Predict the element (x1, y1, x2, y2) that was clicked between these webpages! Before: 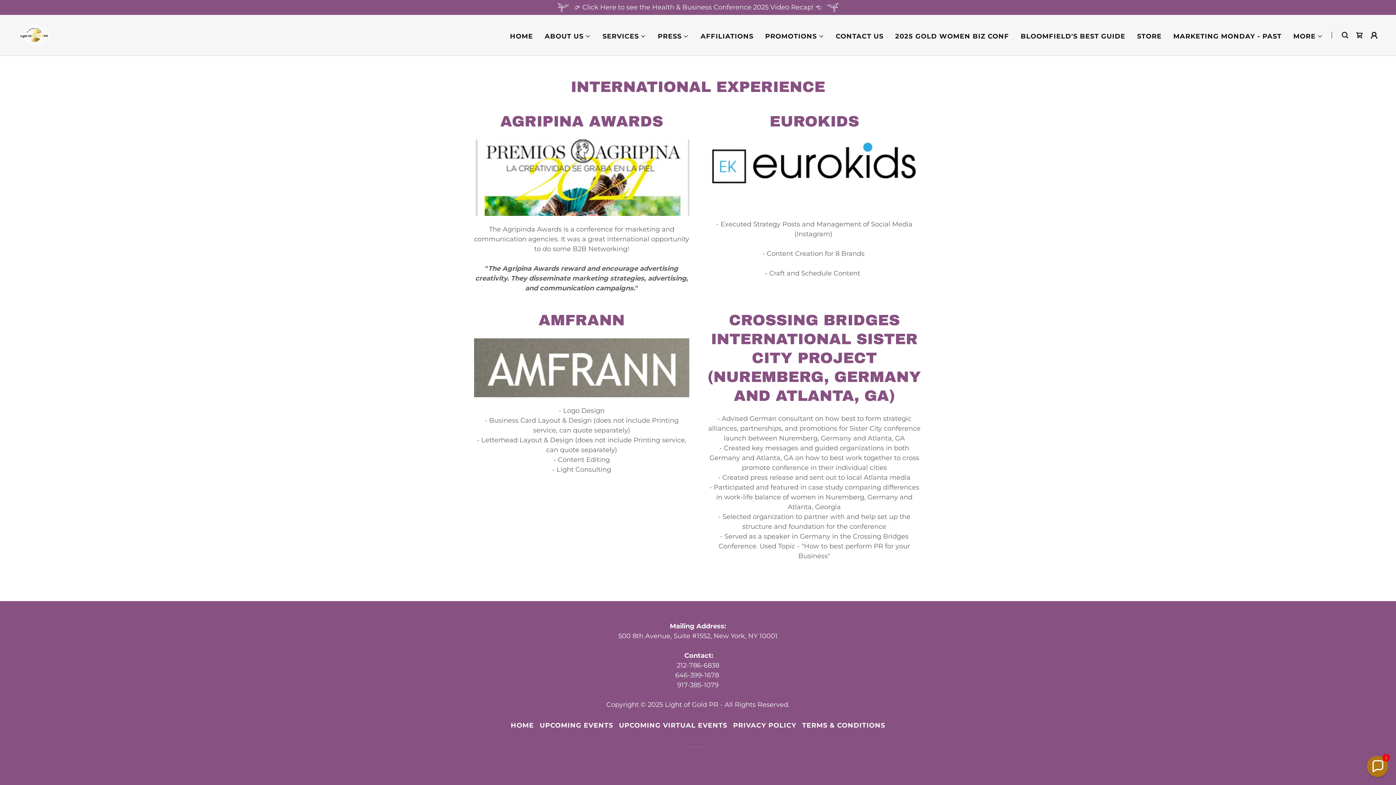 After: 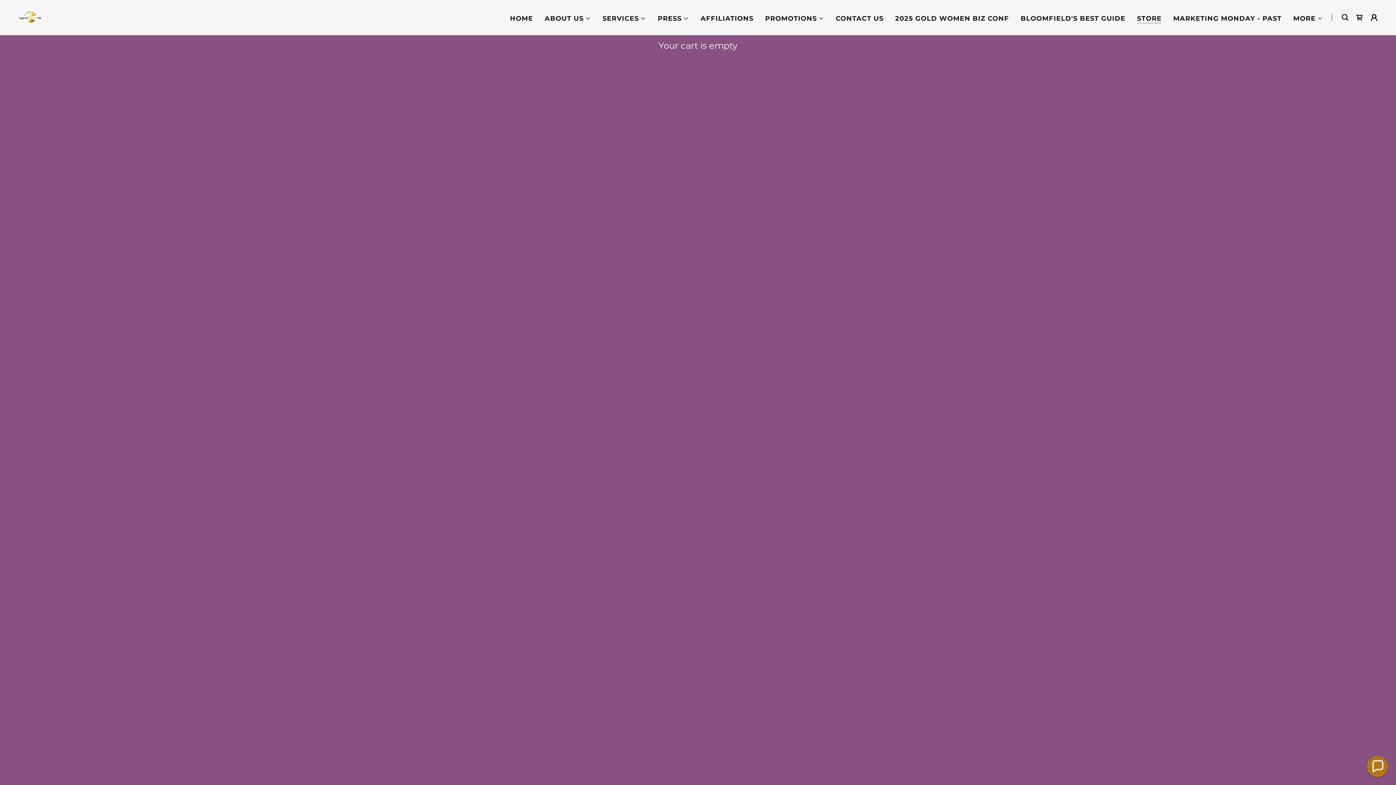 Action: label: Shopping Cart Icon bbox: (1352, 28, 1367, 42)